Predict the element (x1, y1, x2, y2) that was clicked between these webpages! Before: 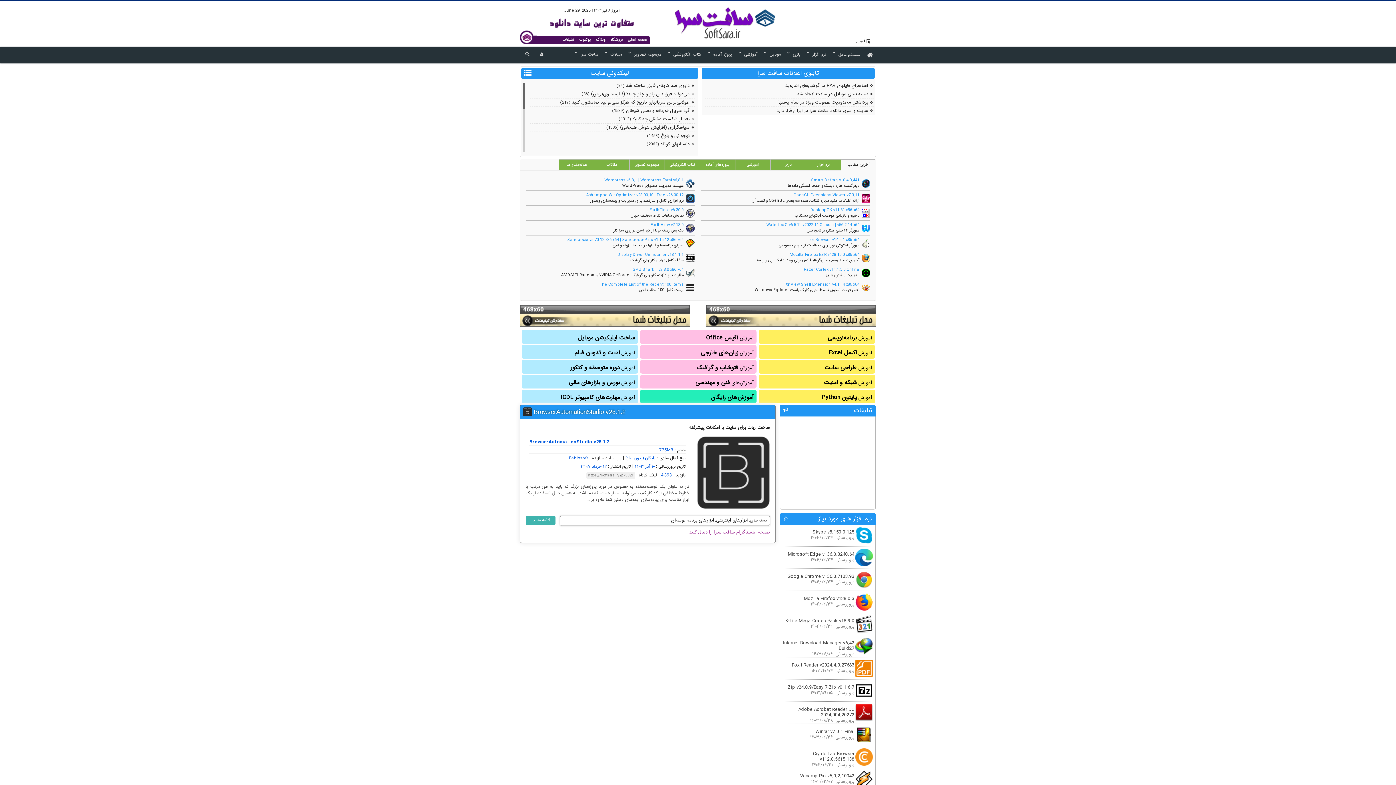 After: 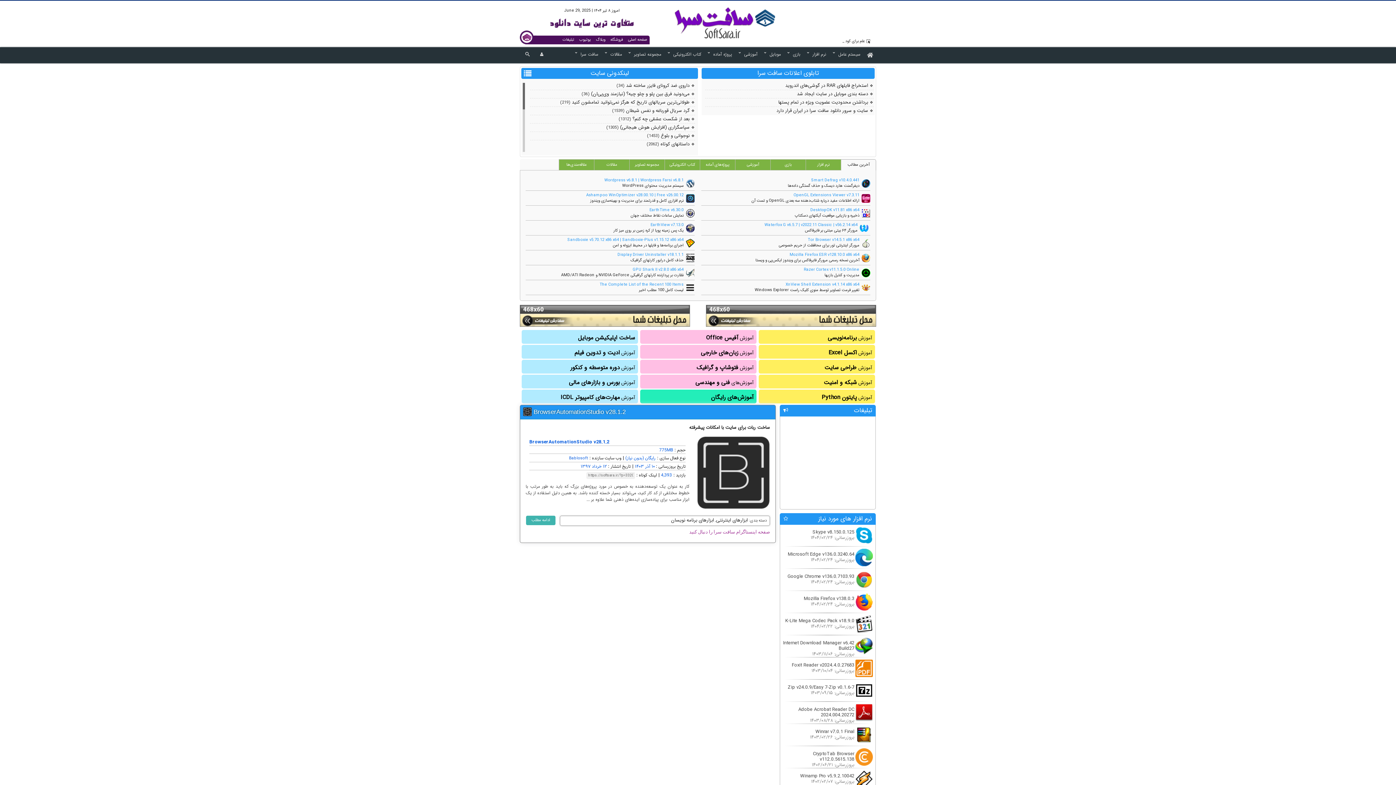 Action: label: مرورگر ۶۴ بیتی مبتنی بر فایرفاکس bbox: (701, 228, 870, 233)